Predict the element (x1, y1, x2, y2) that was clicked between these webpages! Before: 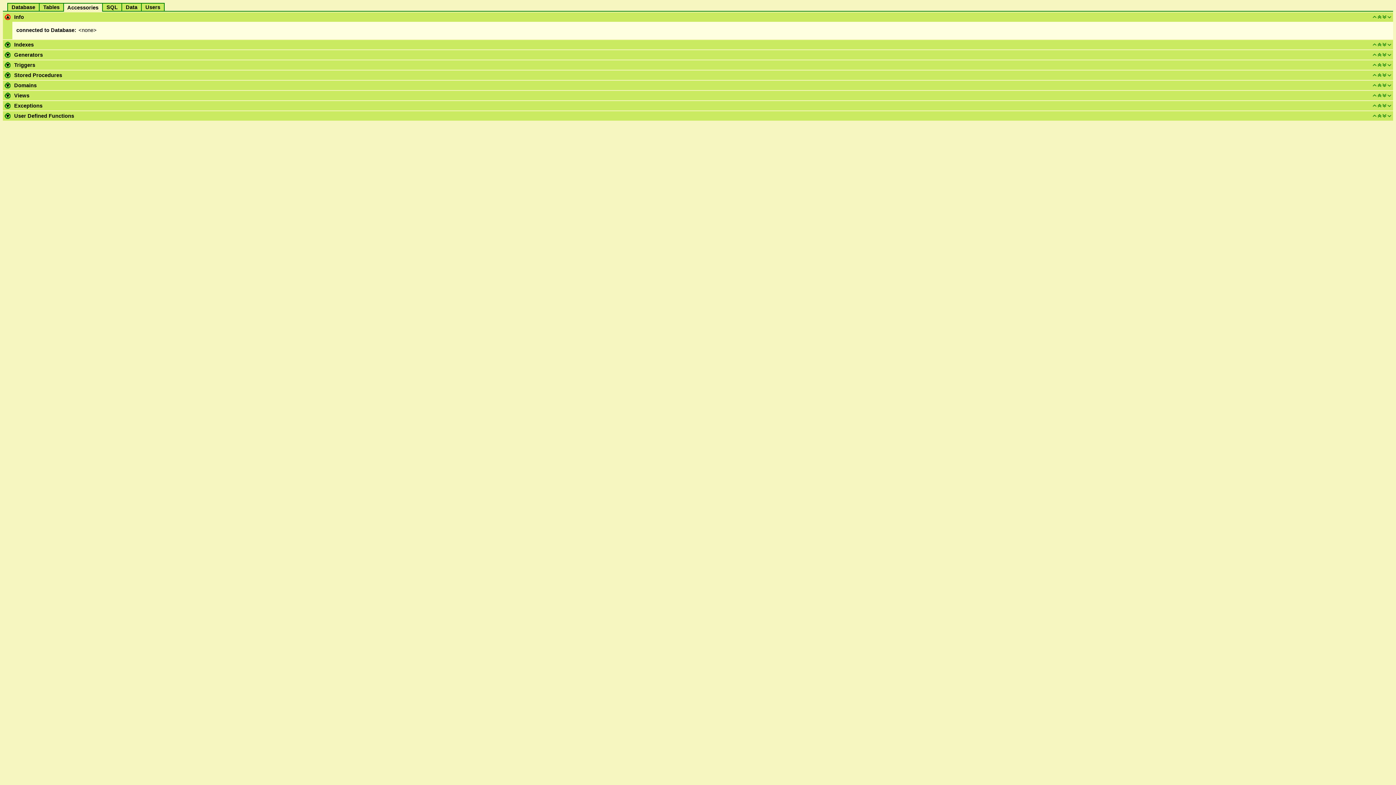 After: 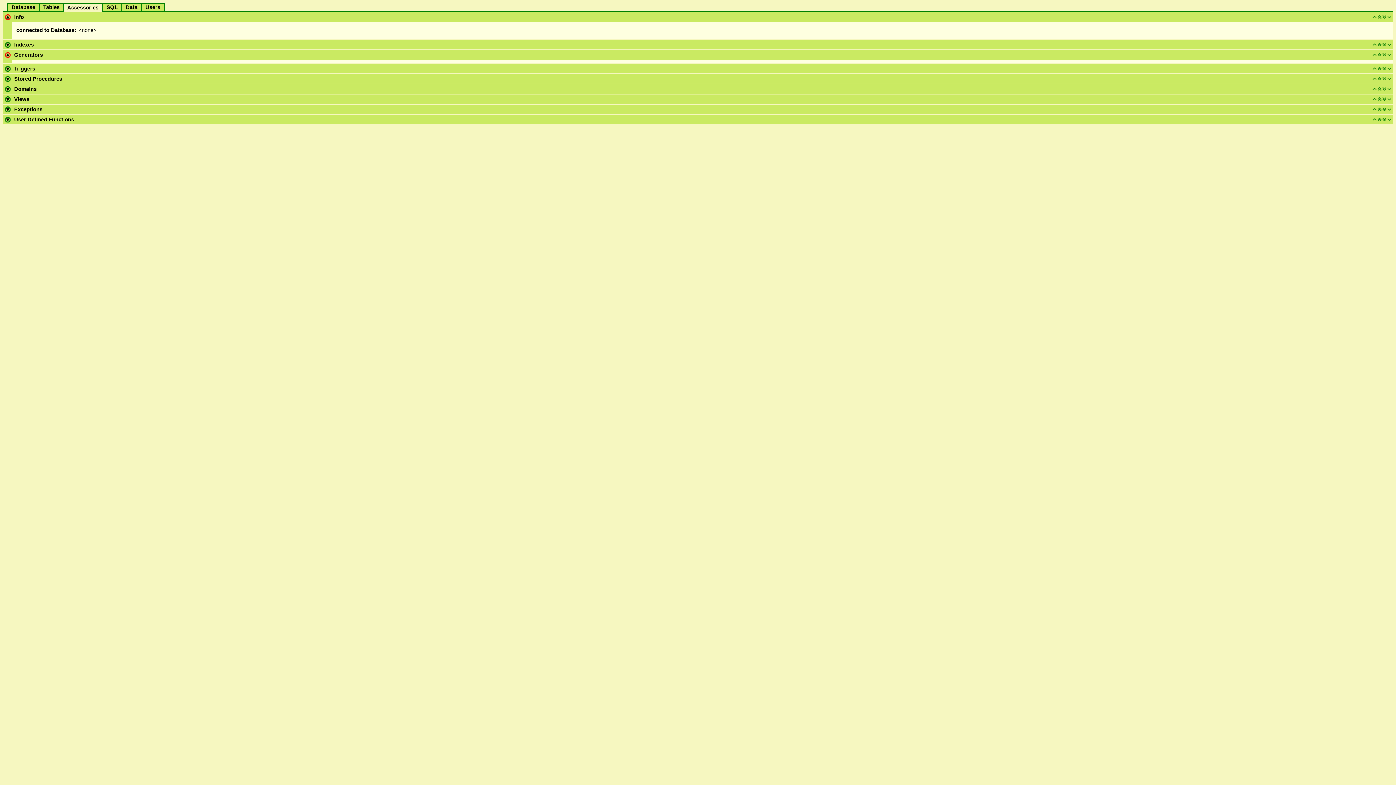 Action: label: Generators bbox: (14, 52, 42, 57)